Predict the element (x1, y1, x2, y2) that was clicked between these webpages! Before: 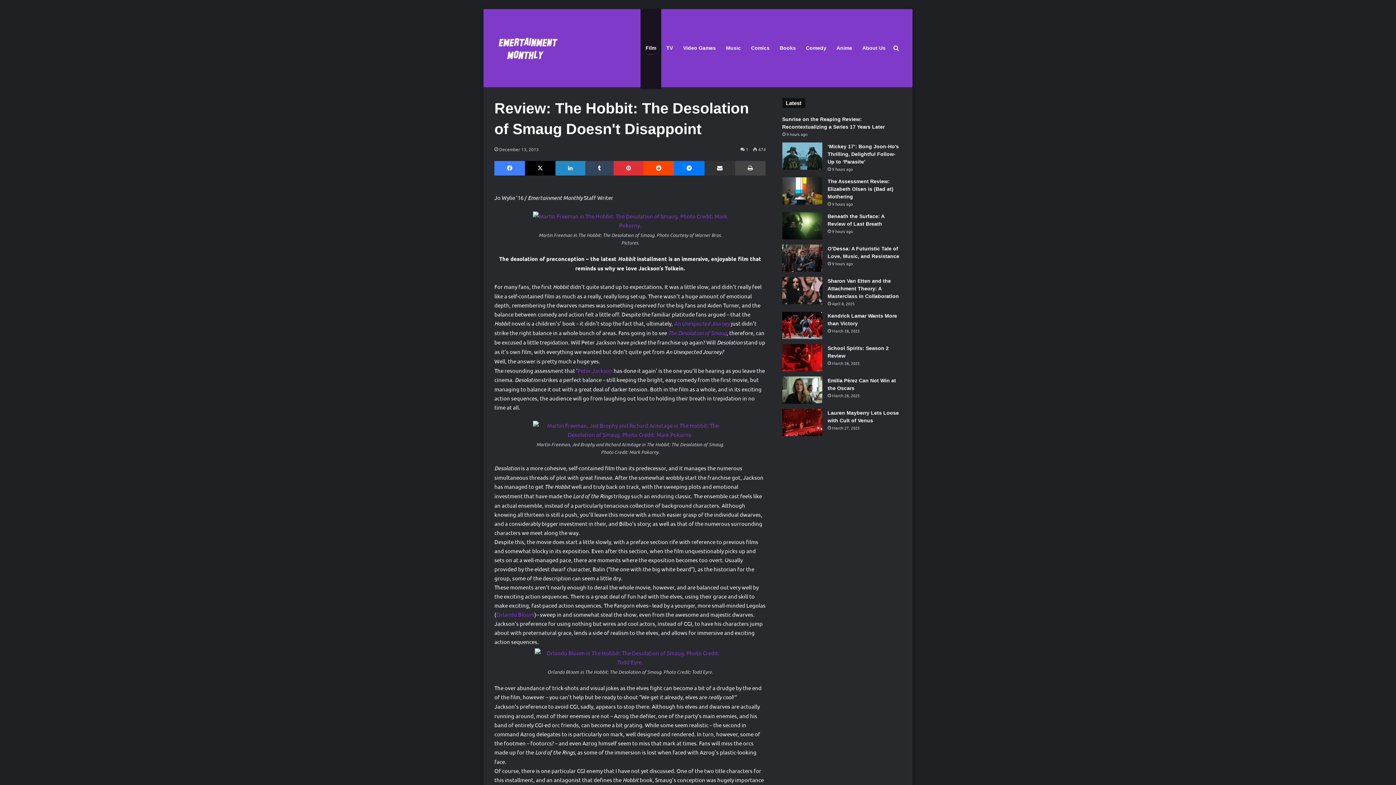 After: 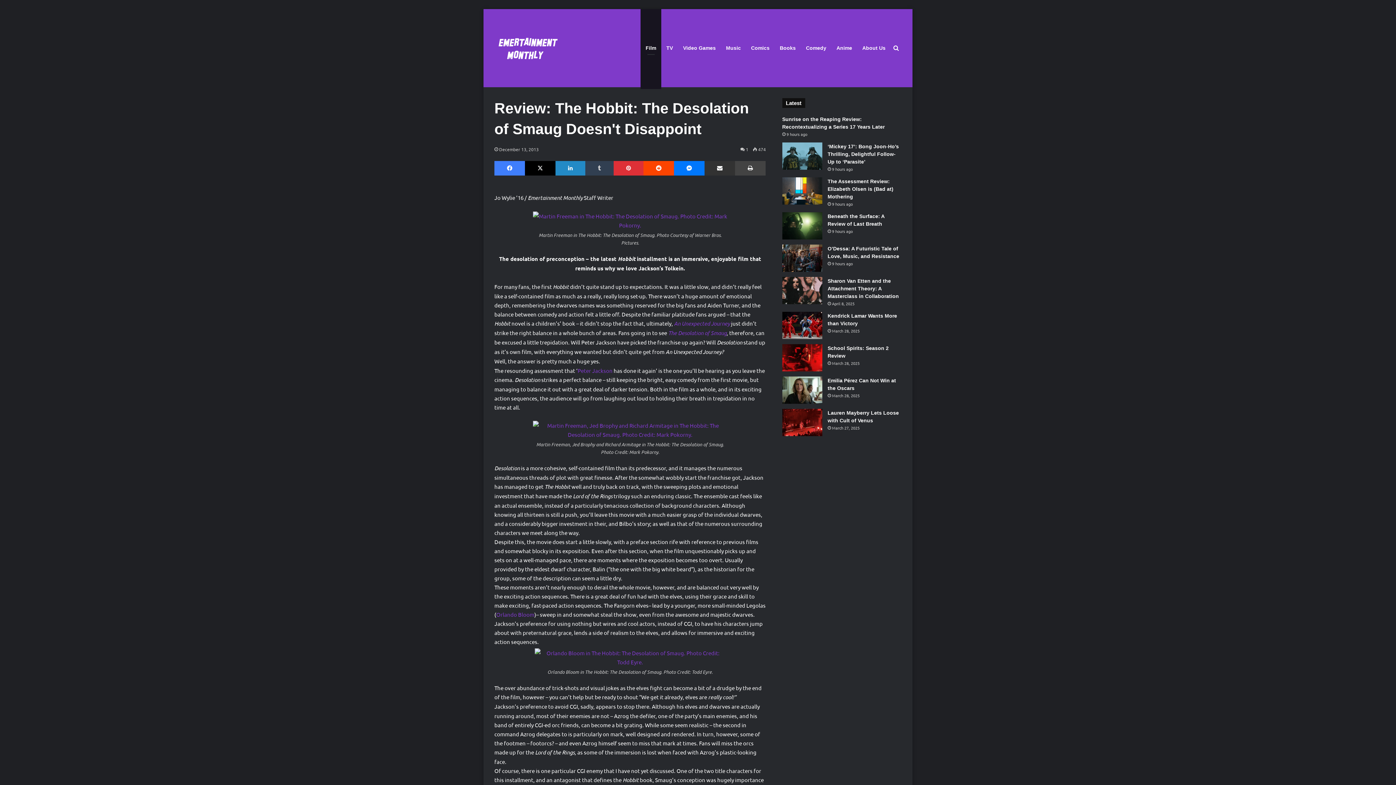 Action: label: Tumblr bbox: (585, 161, 613, 175)